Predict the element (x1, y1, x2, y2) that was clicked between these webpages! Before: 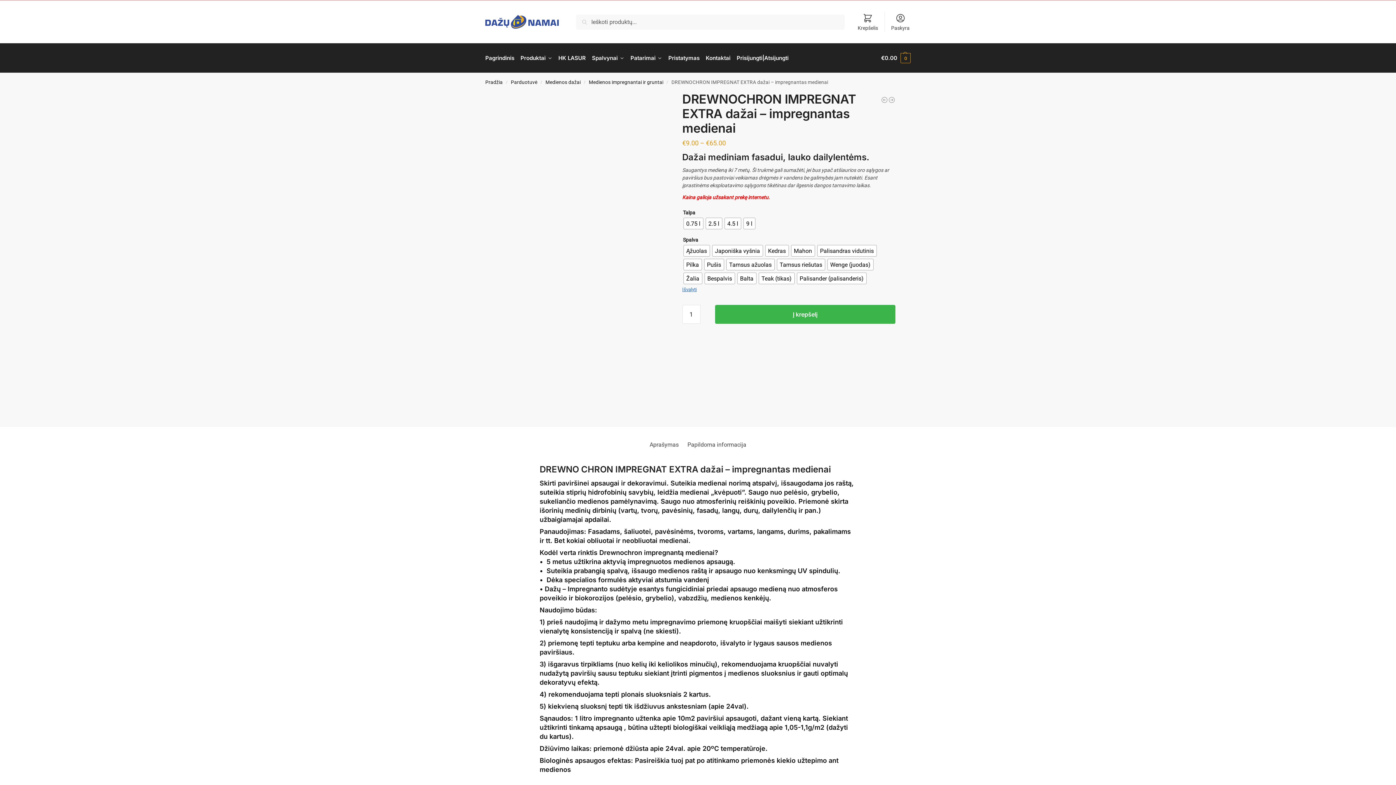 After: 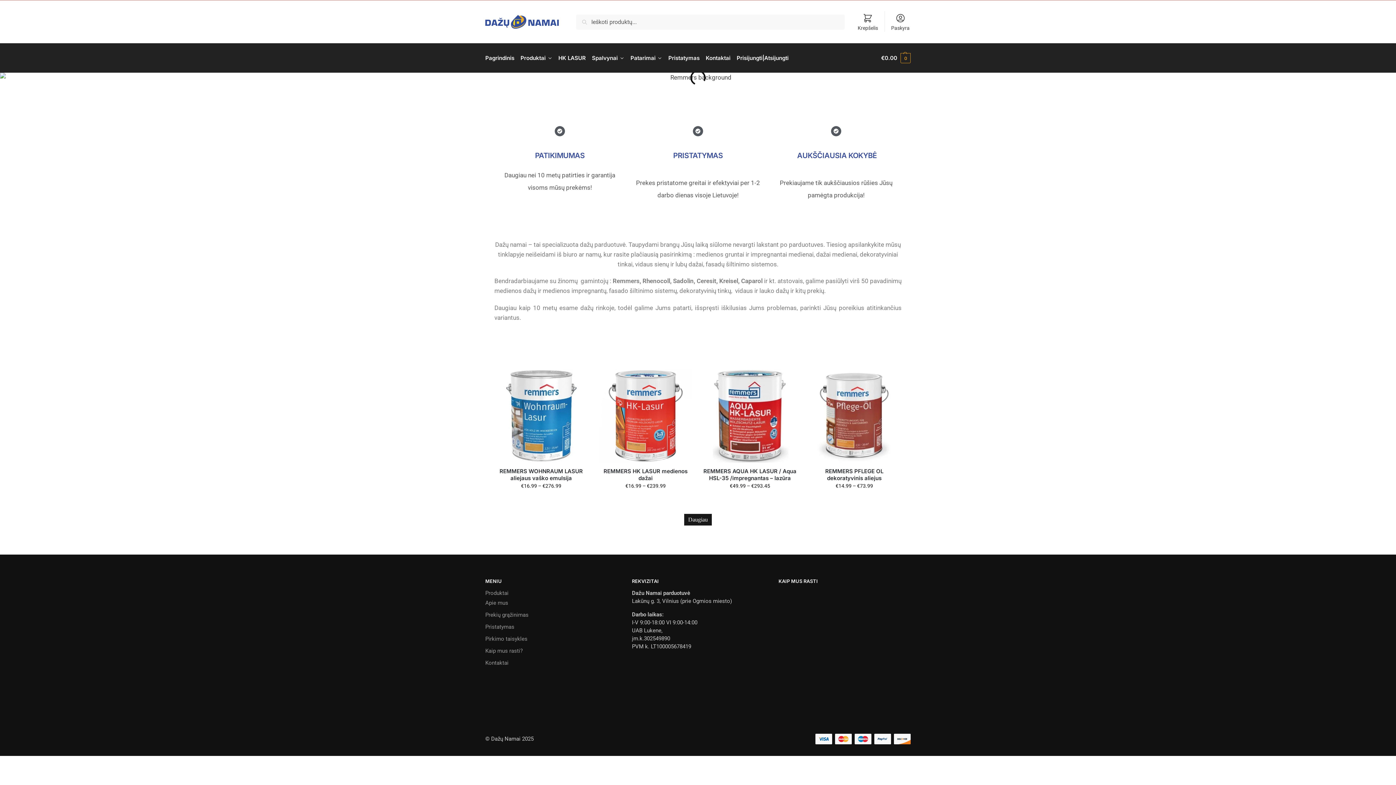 Action: bbox: (485, 43, 517, 72) label: Pagrindinis